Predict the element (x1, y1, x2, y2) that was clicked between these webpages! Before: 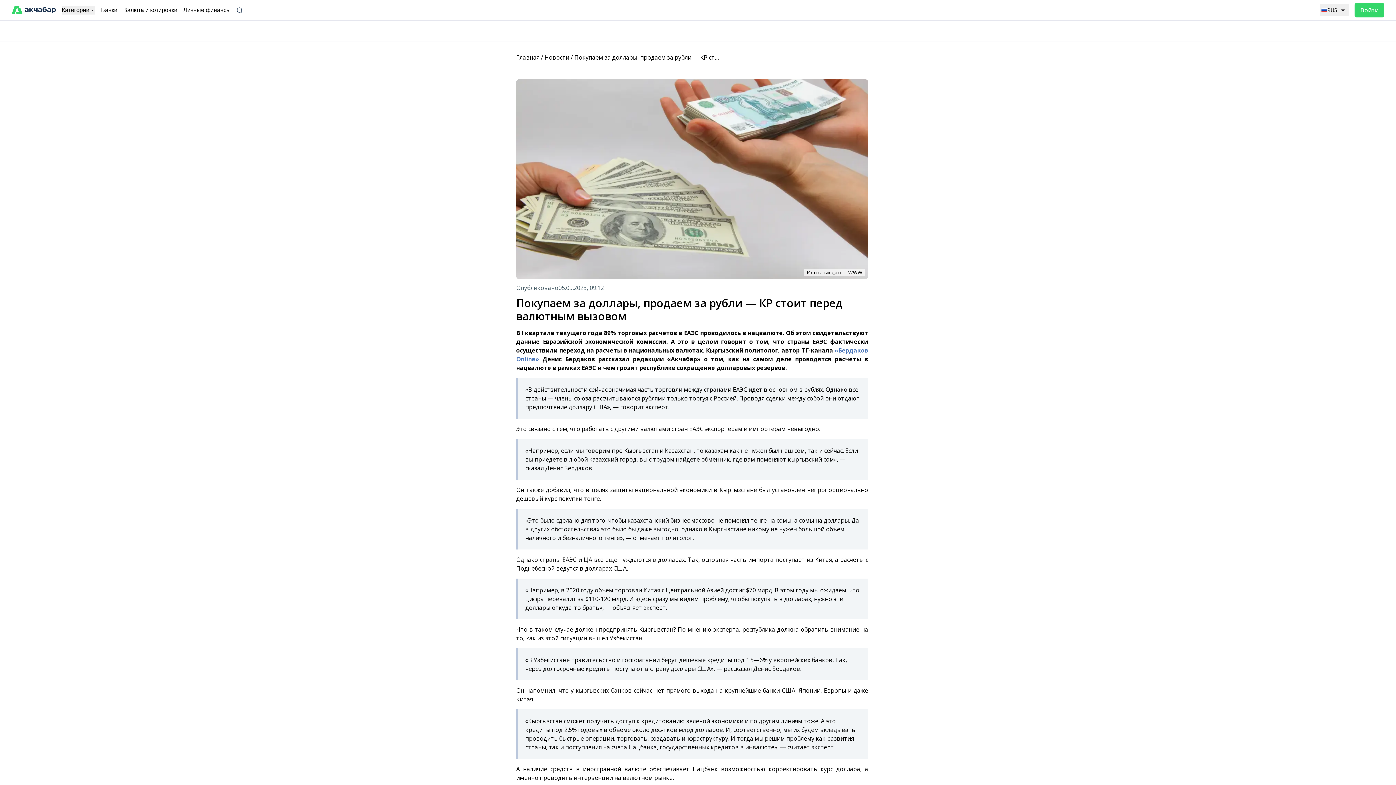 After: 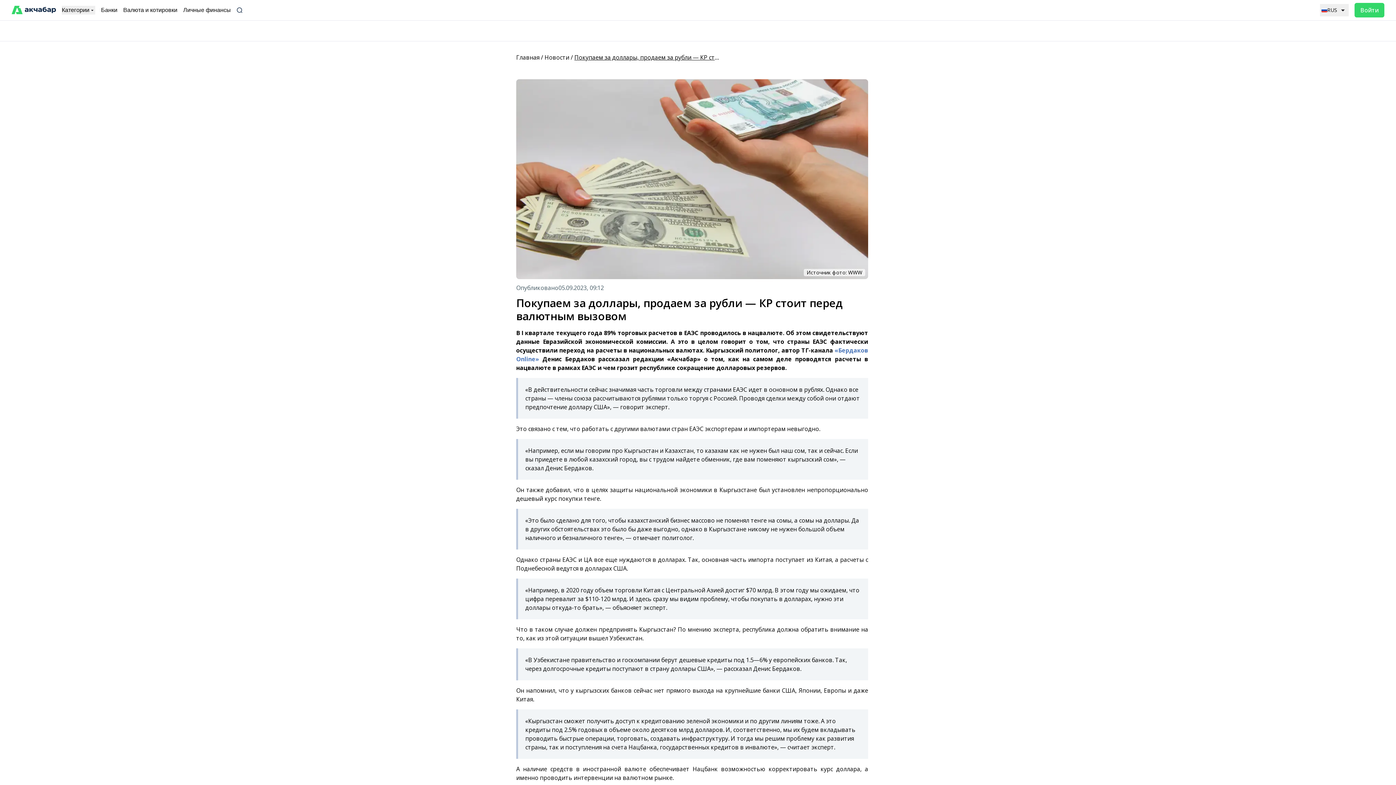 Action: label: Покупаем за доллары, продаем за рубли — КР стоит перед валютным вызовом bbox: (574, 53, 804, 61)